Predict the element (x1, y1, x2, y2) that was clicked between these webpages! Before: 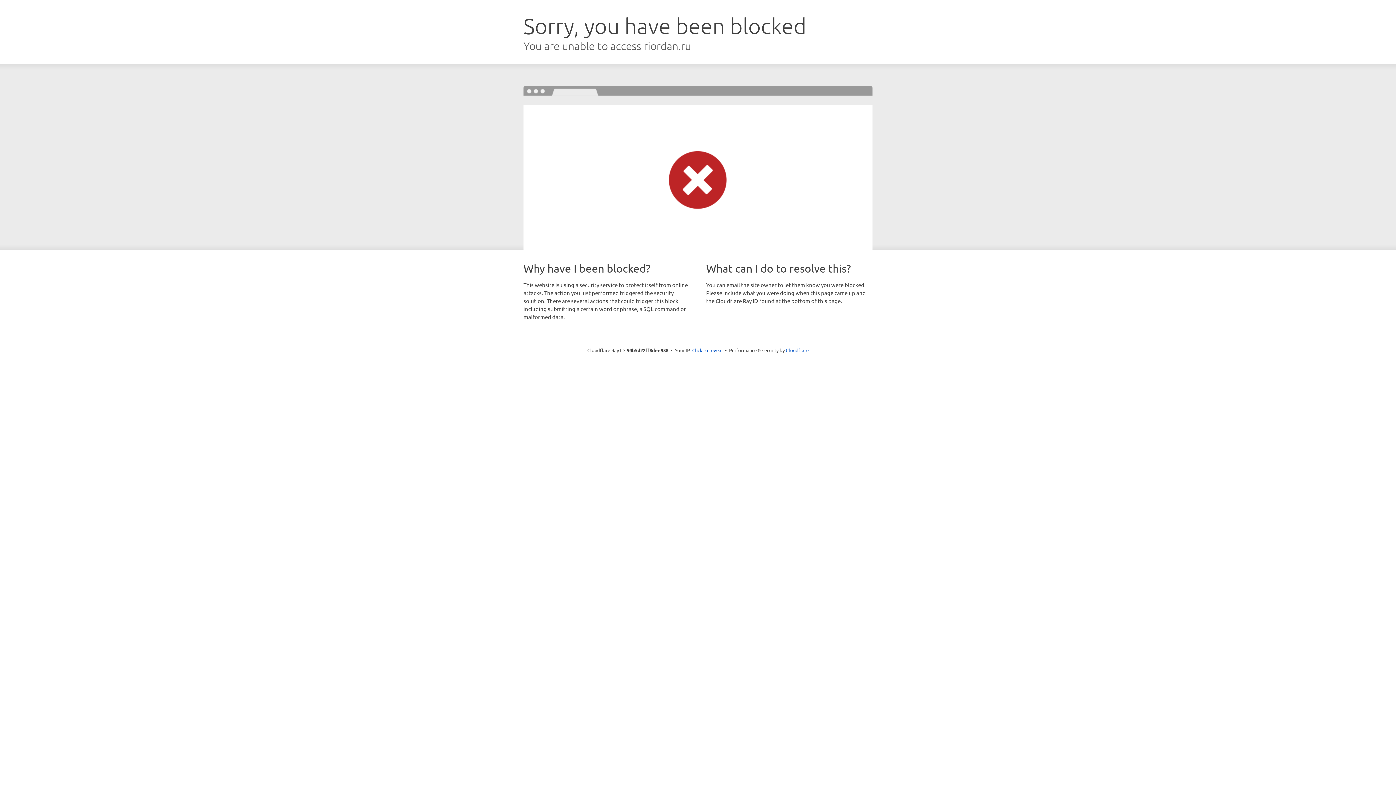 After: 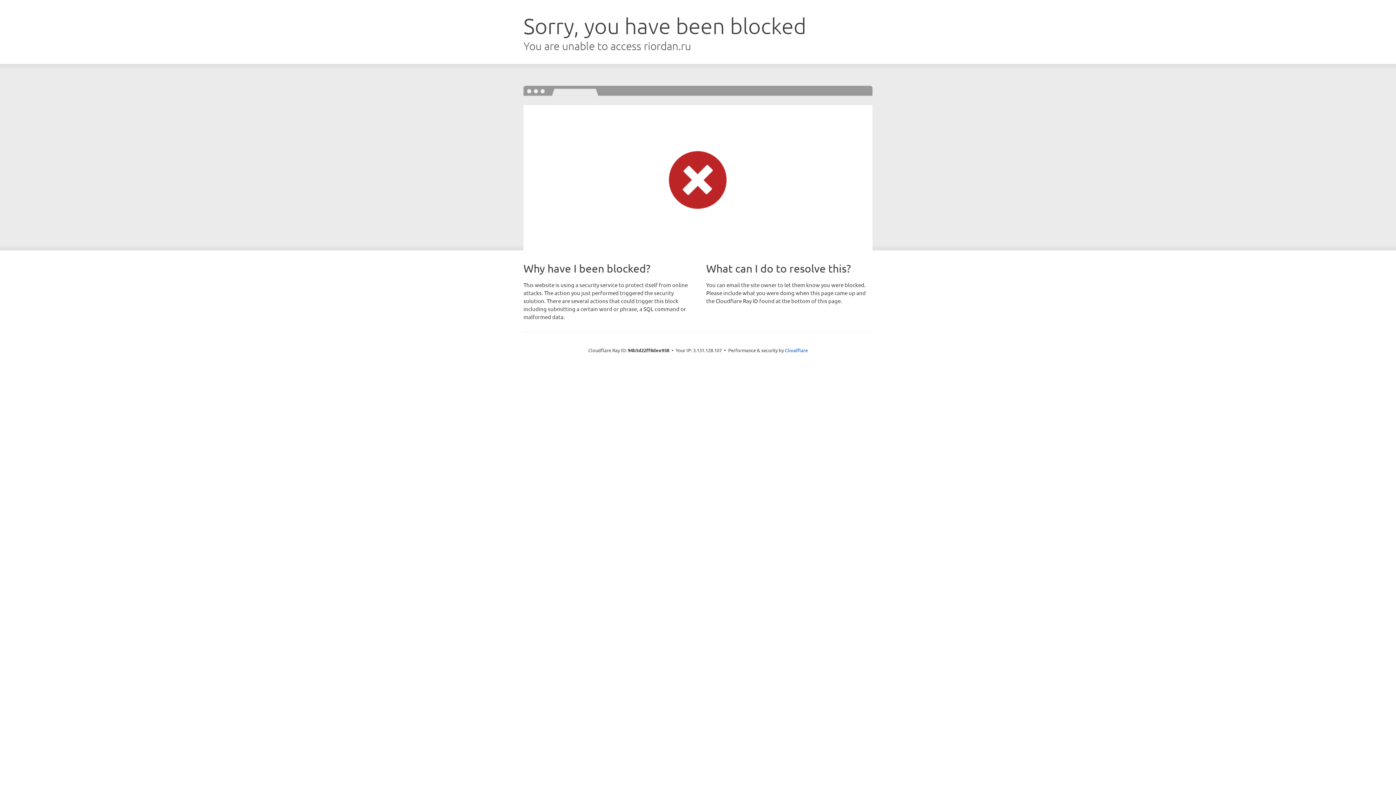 Action: bbox: (692, 346, 722, 353) label: Click to reveal